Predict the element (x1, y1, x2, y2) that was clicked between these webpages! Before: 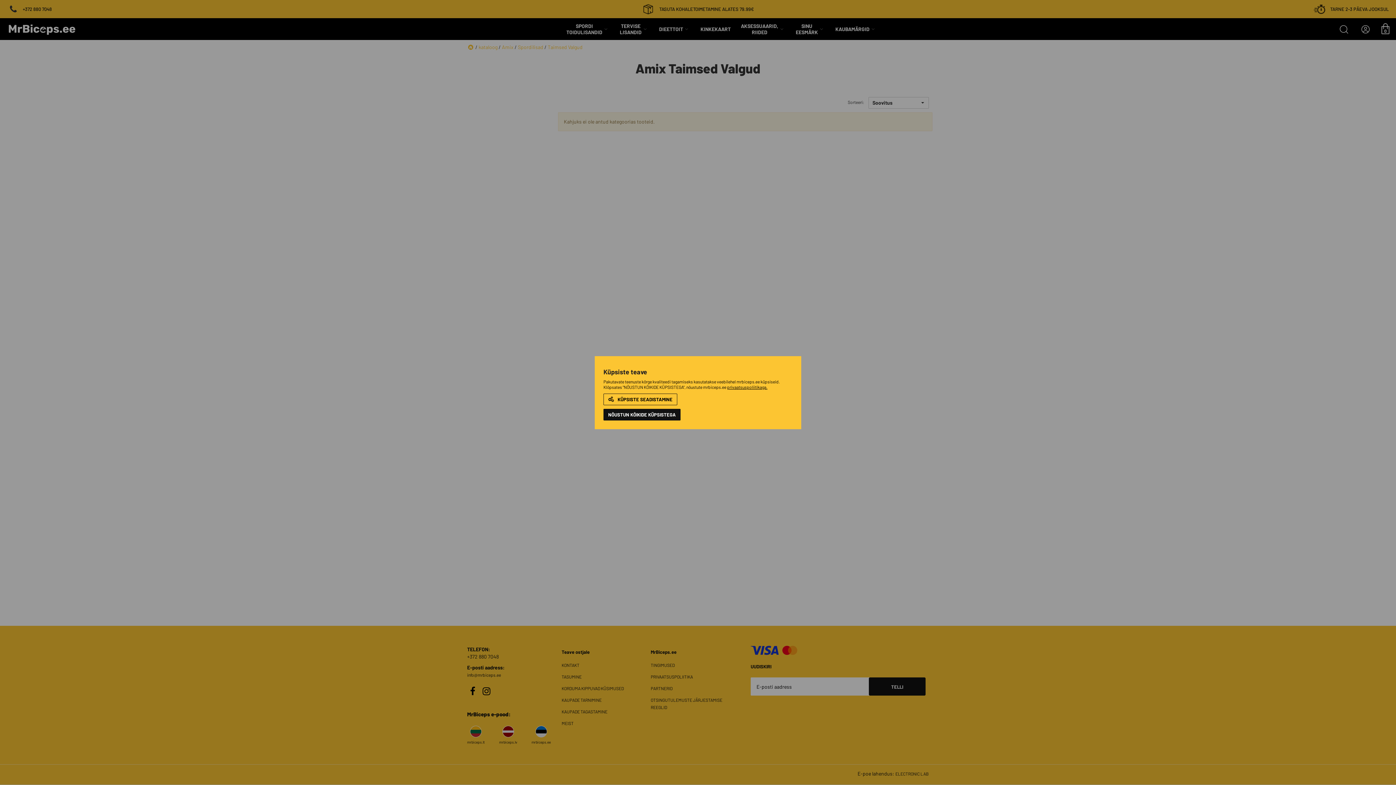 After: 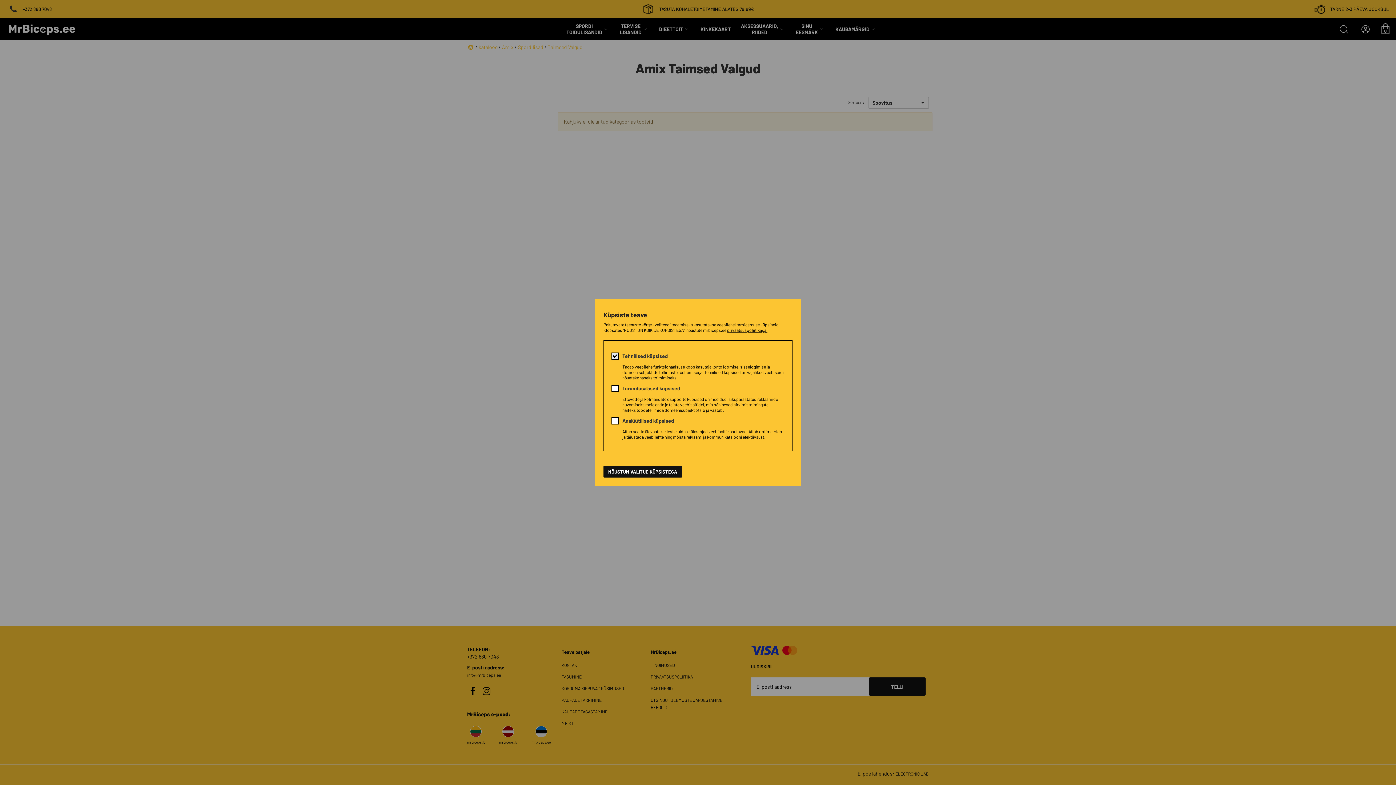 Action: label: KÜPSISTE SEADISTAMINE bbox: (603, 393, 677, 405)